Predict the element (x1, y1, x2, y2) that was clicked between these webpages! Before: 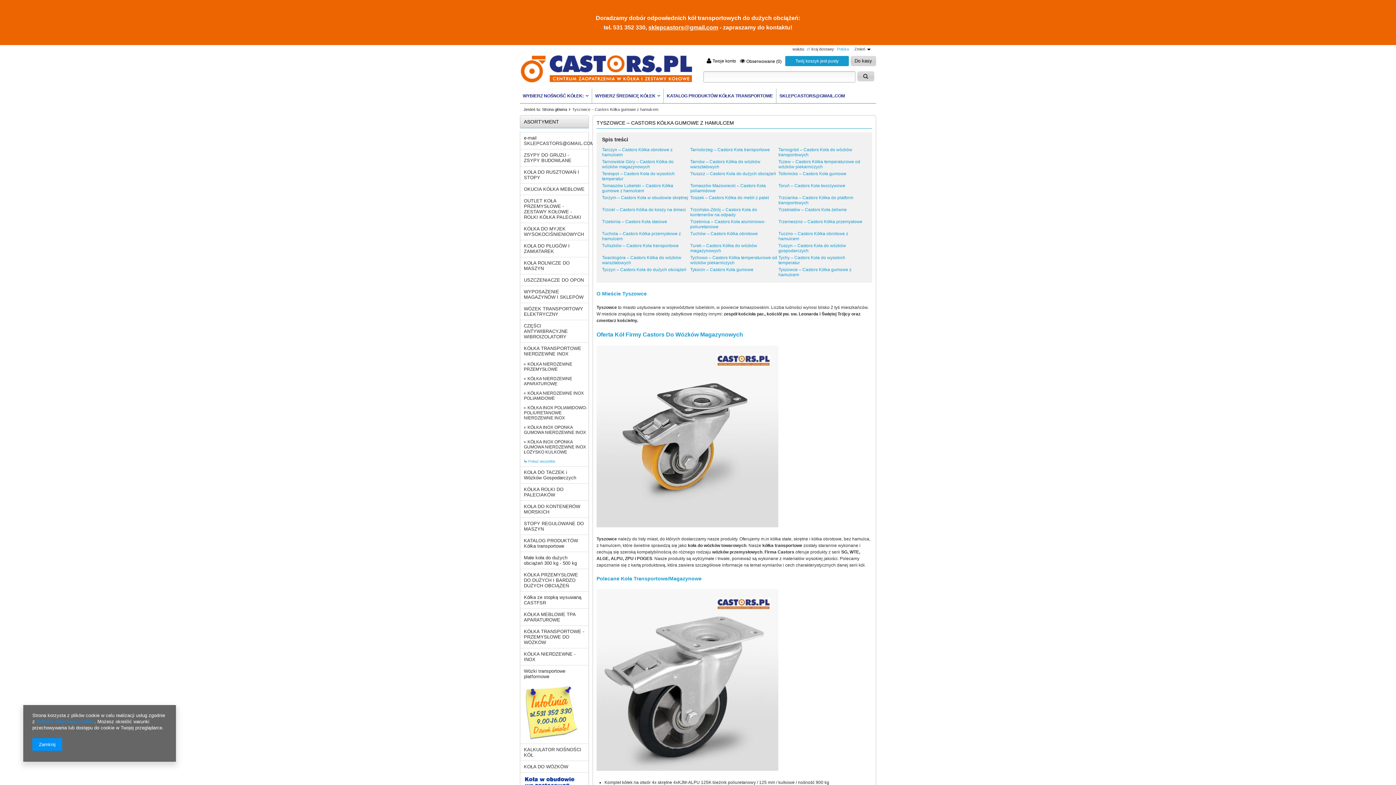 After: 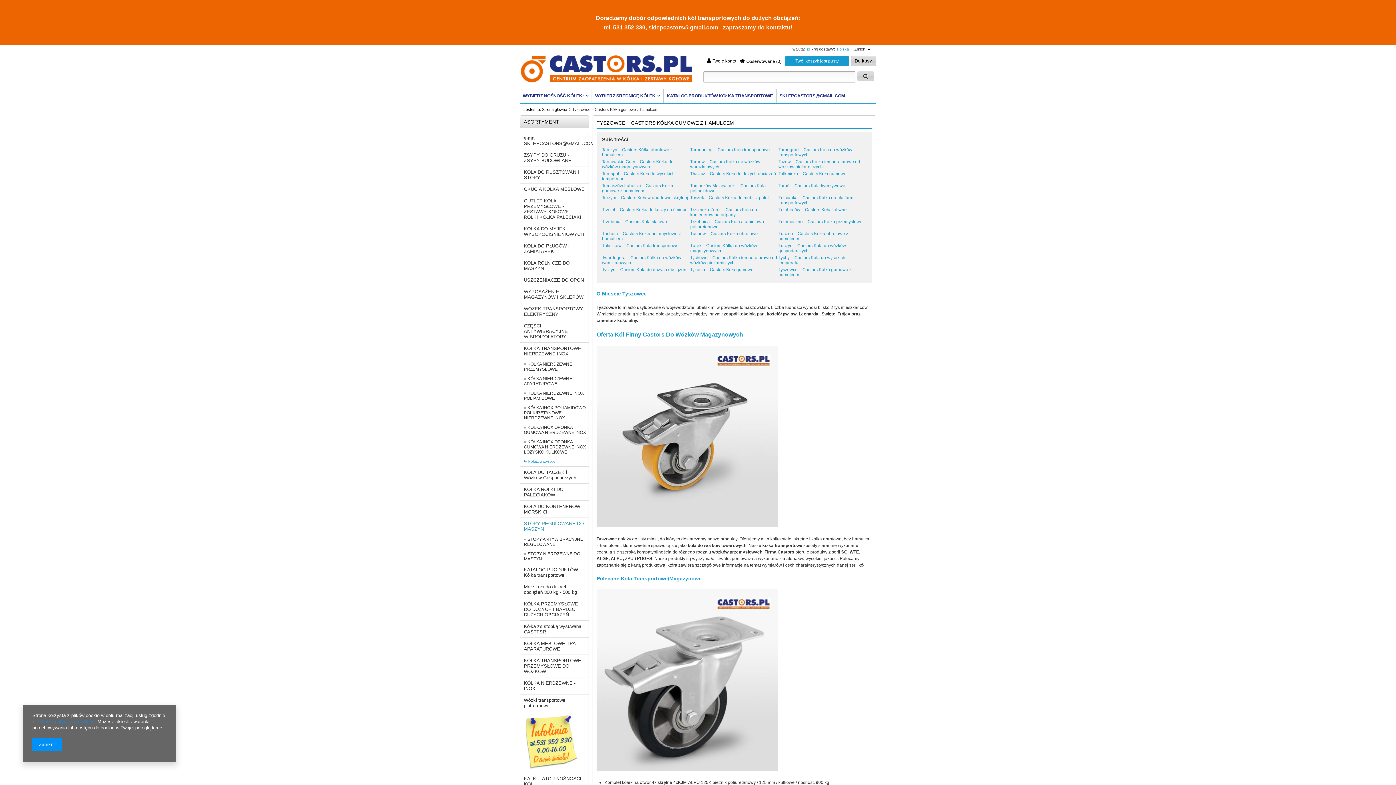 Action: bbox: (520, 517, 588, 534) label: STOPY REGULOWANE DO MASZYN